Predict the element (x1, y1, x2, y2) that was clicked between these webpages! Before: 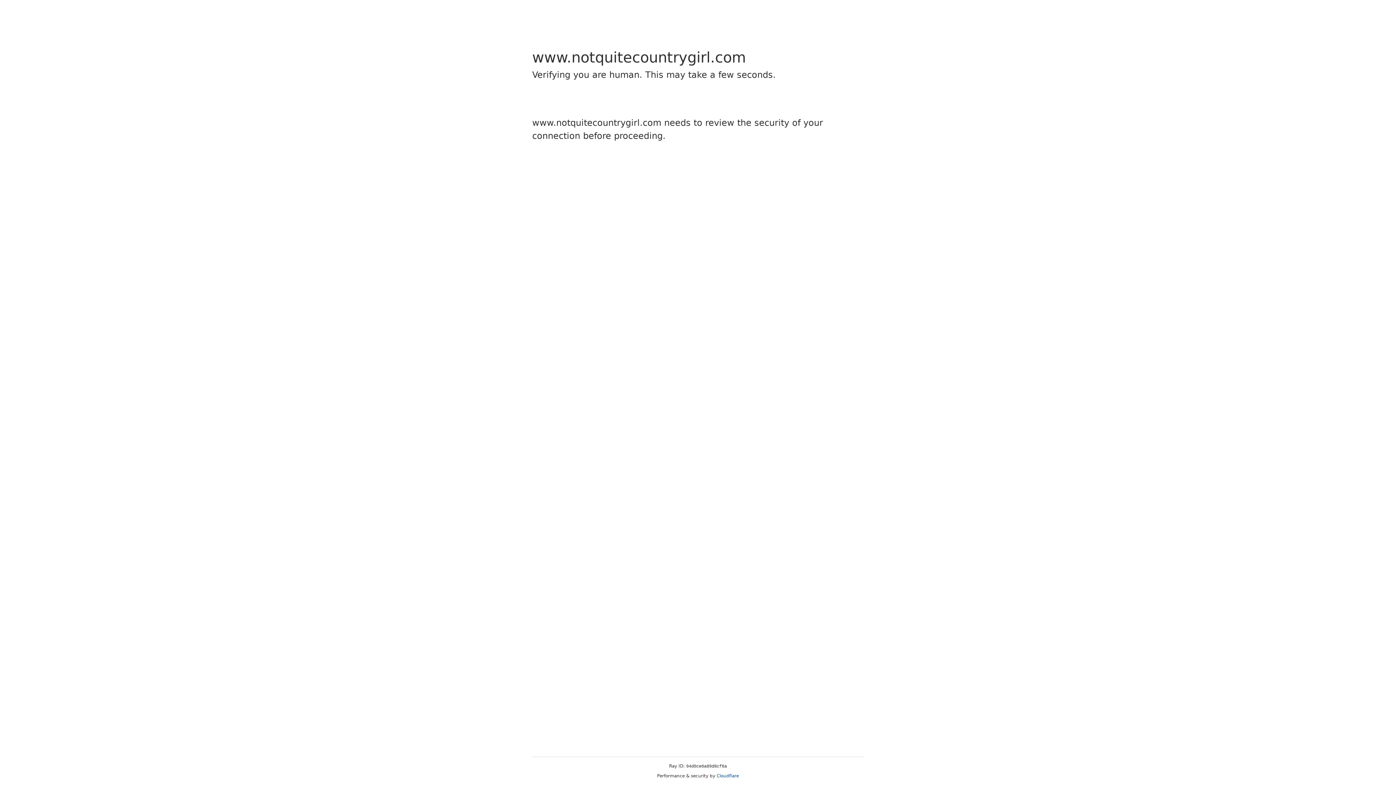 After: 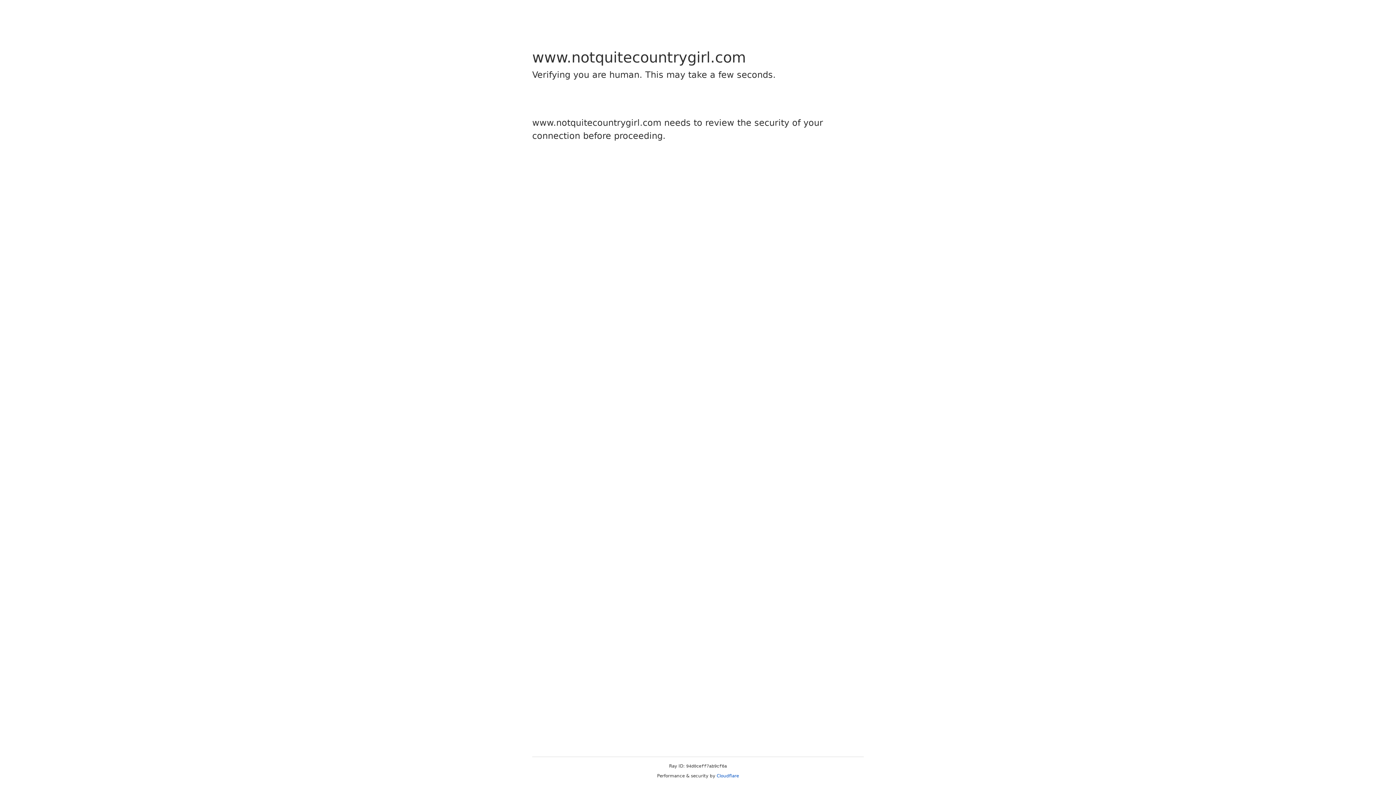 Action: bbox: (716, 773, 739, 778) label: Cloudflare